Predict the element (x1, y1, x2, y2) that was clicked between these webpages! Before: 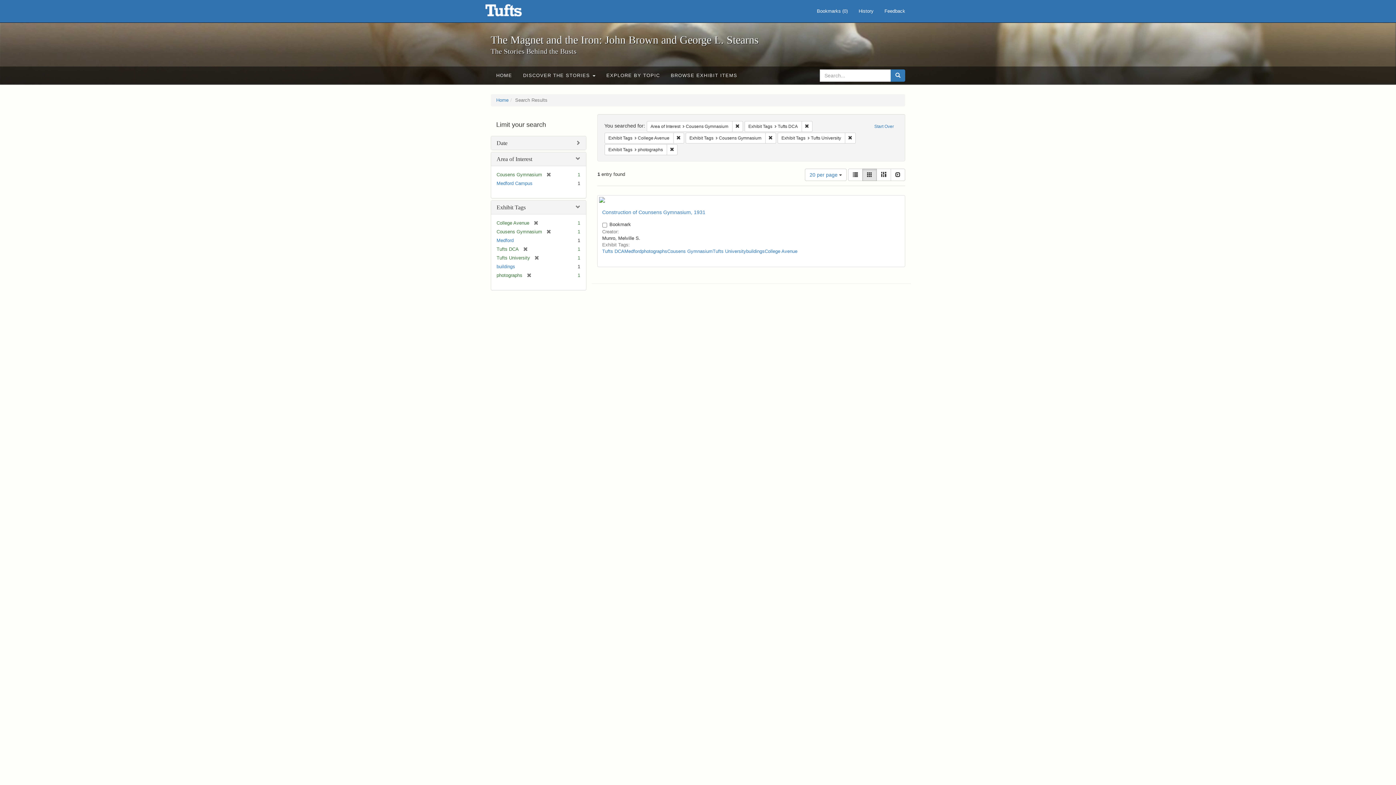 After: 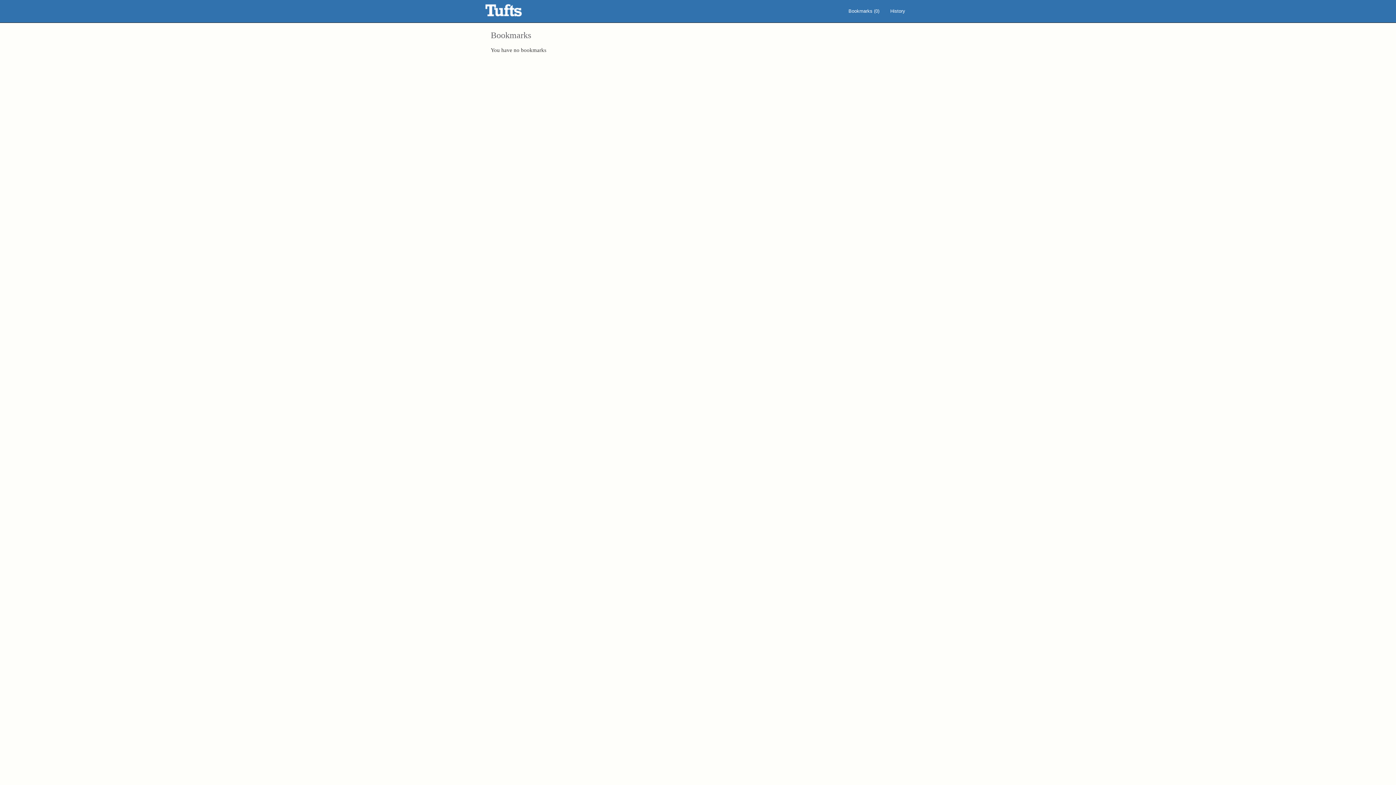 Action: label: Bookmarks (0) bbox: (811, 0, 853, 22)